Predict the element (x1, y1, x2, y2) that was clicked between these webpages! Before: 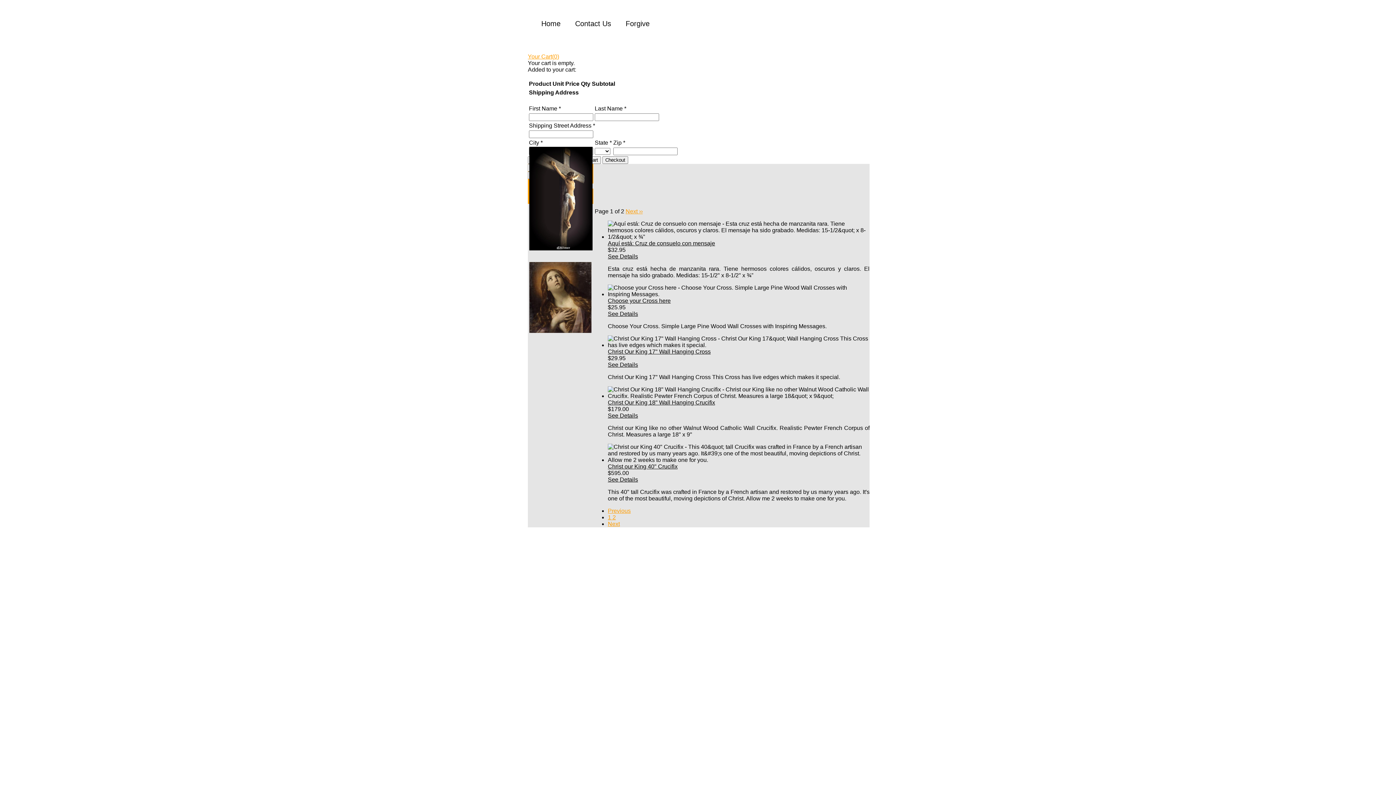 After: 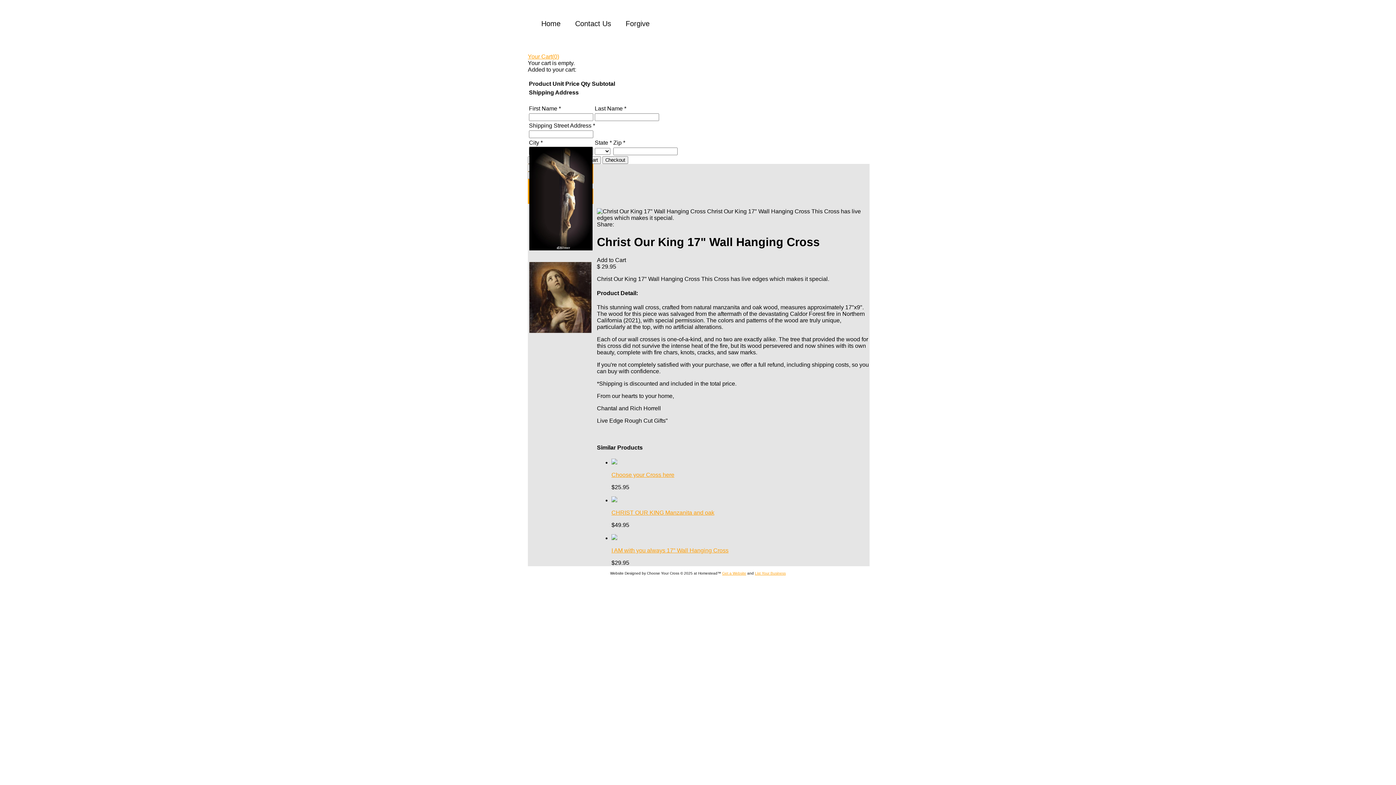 Action: bbox: (608, 348, 710, 354) label: Christ Our King 17" Wall Hanging Cross